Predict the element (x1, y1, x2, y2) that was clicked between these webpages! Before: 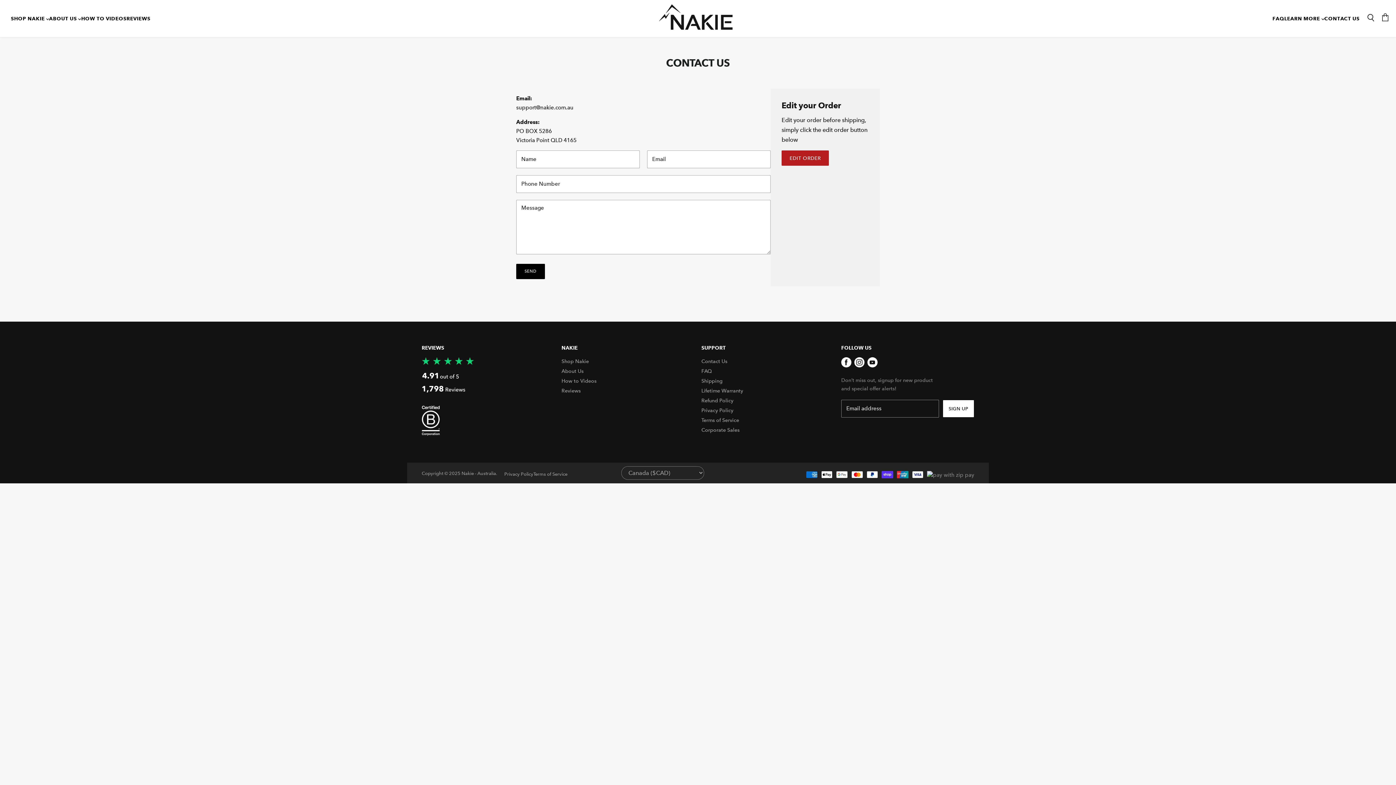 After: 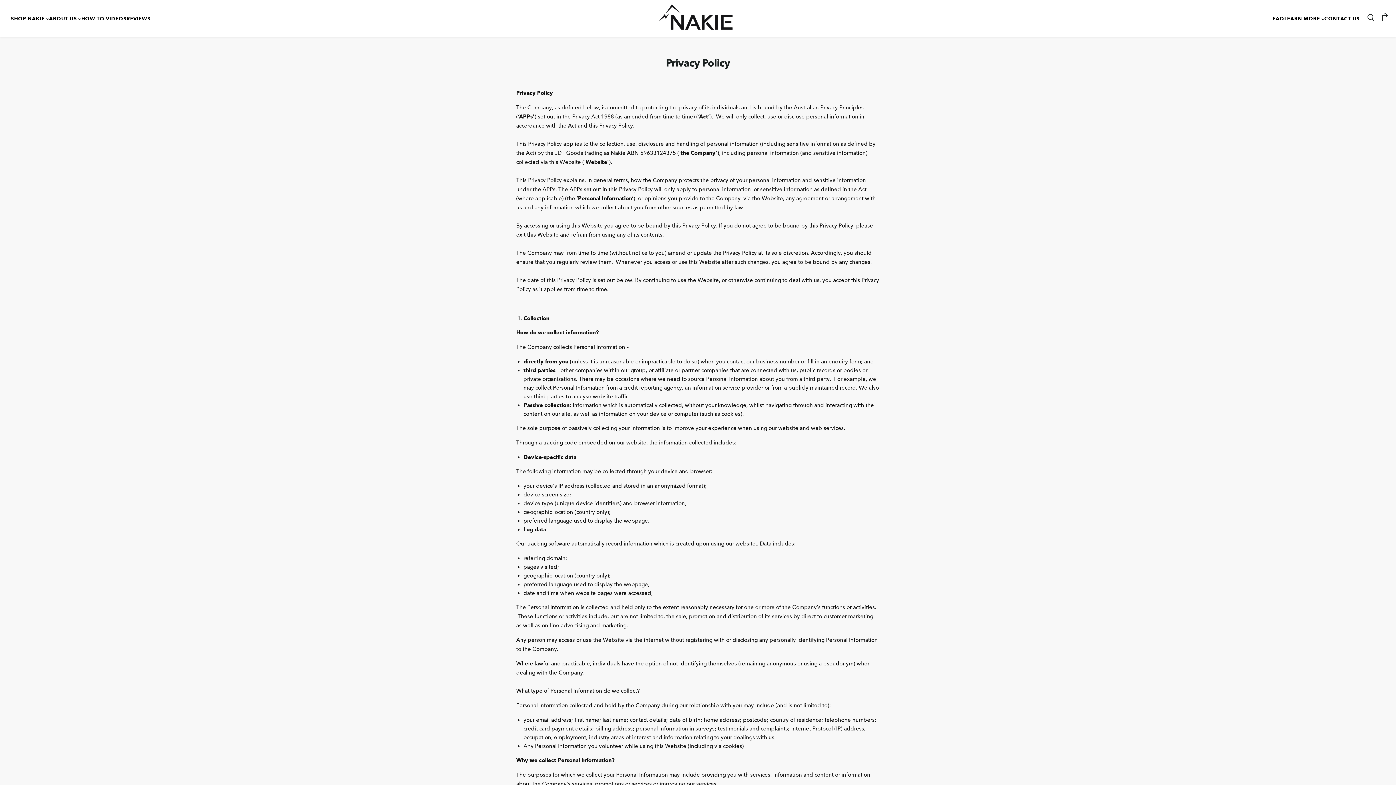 Action: label: Privacy Policy bbox: (504, 471, 533, 477)